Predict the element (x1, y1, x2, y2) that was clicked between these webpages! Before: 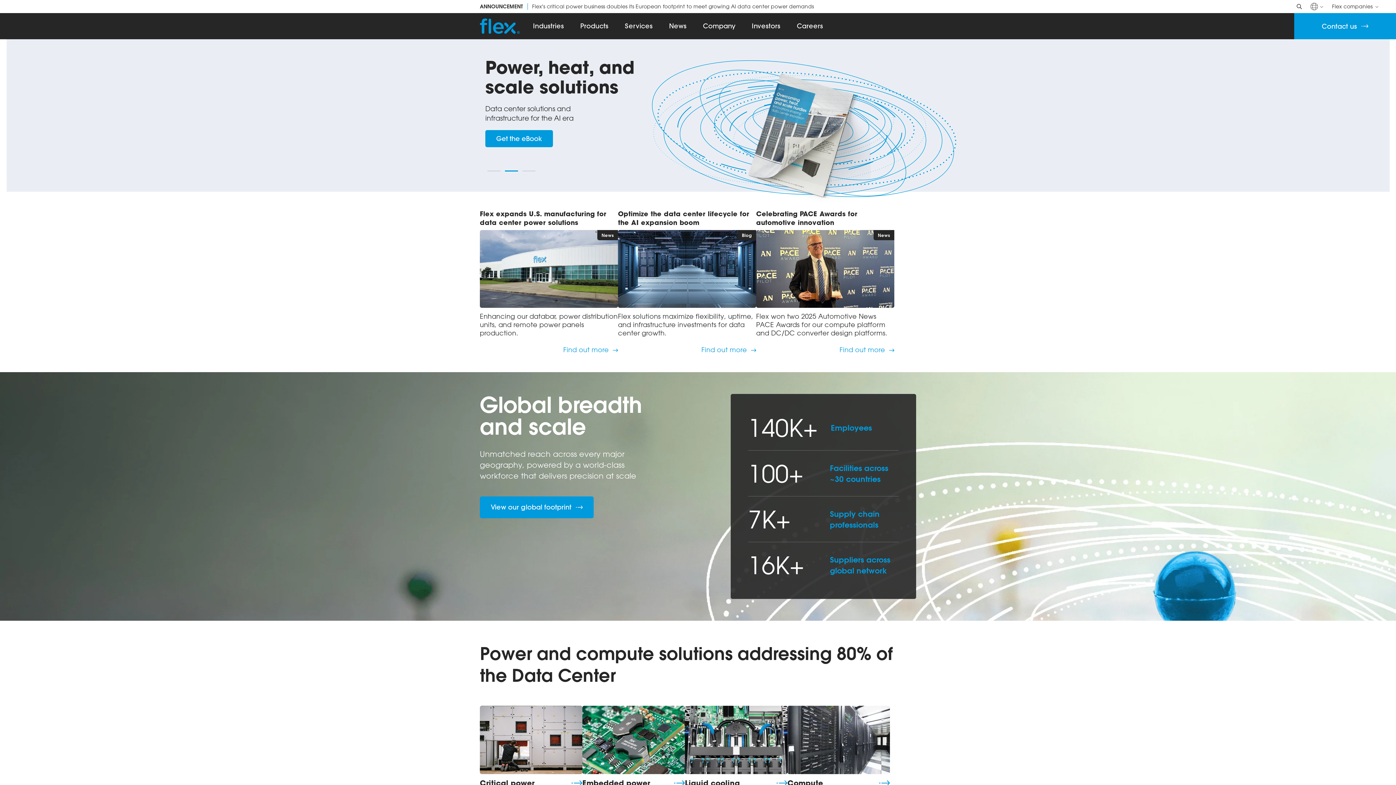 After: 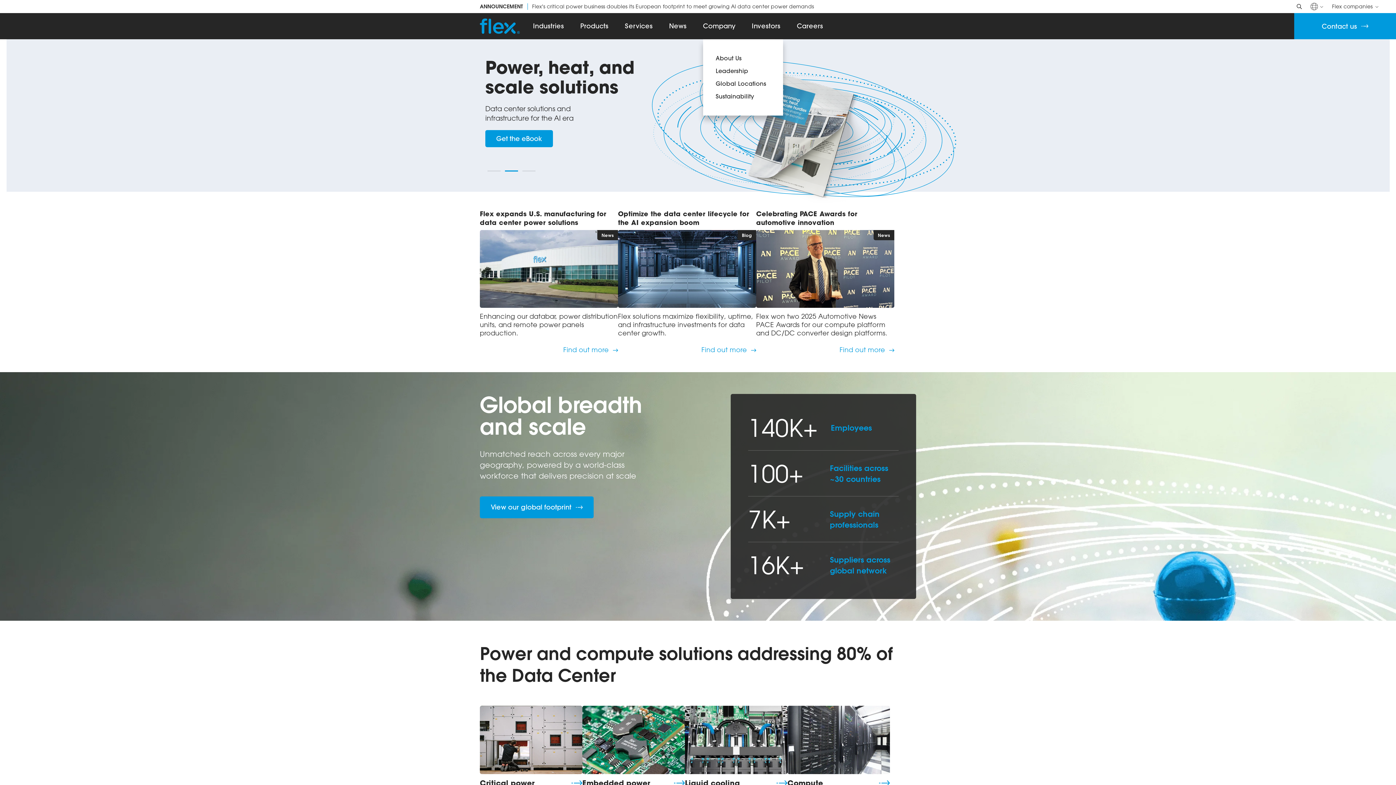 Action: label: Company bbox: (703, 13, 752, 39)